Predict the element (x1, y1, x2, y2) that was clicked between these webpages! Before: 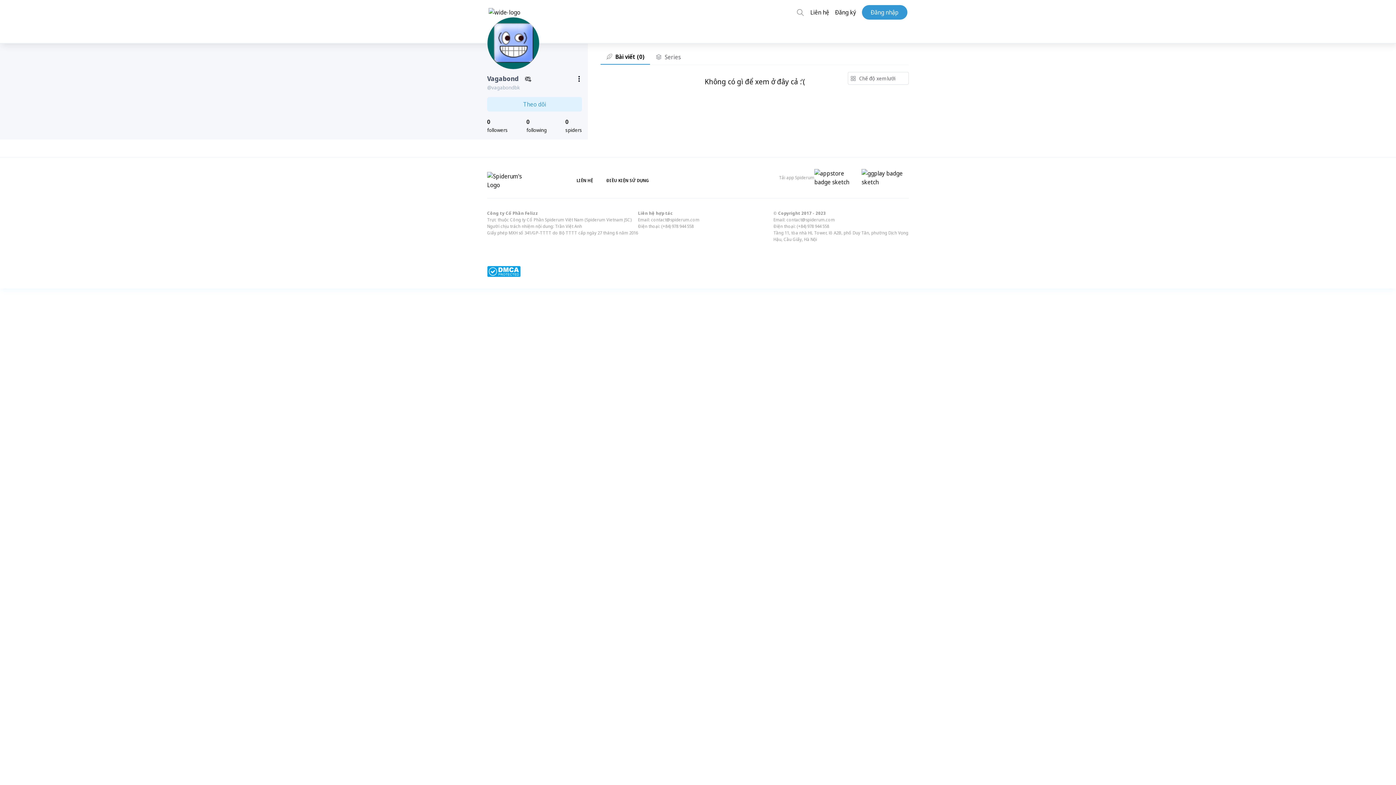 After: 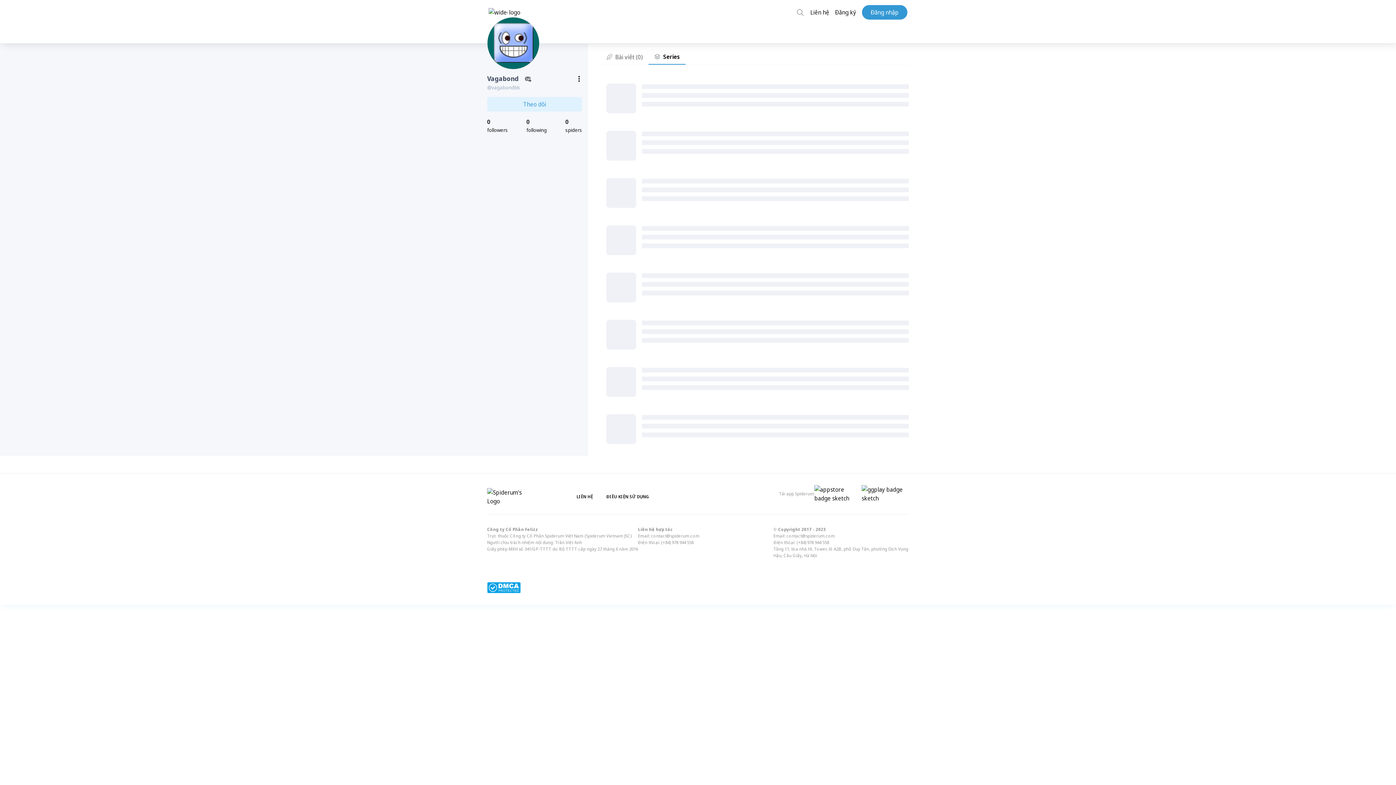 Action: bbox: (650, 49, 686, 64) label: Series